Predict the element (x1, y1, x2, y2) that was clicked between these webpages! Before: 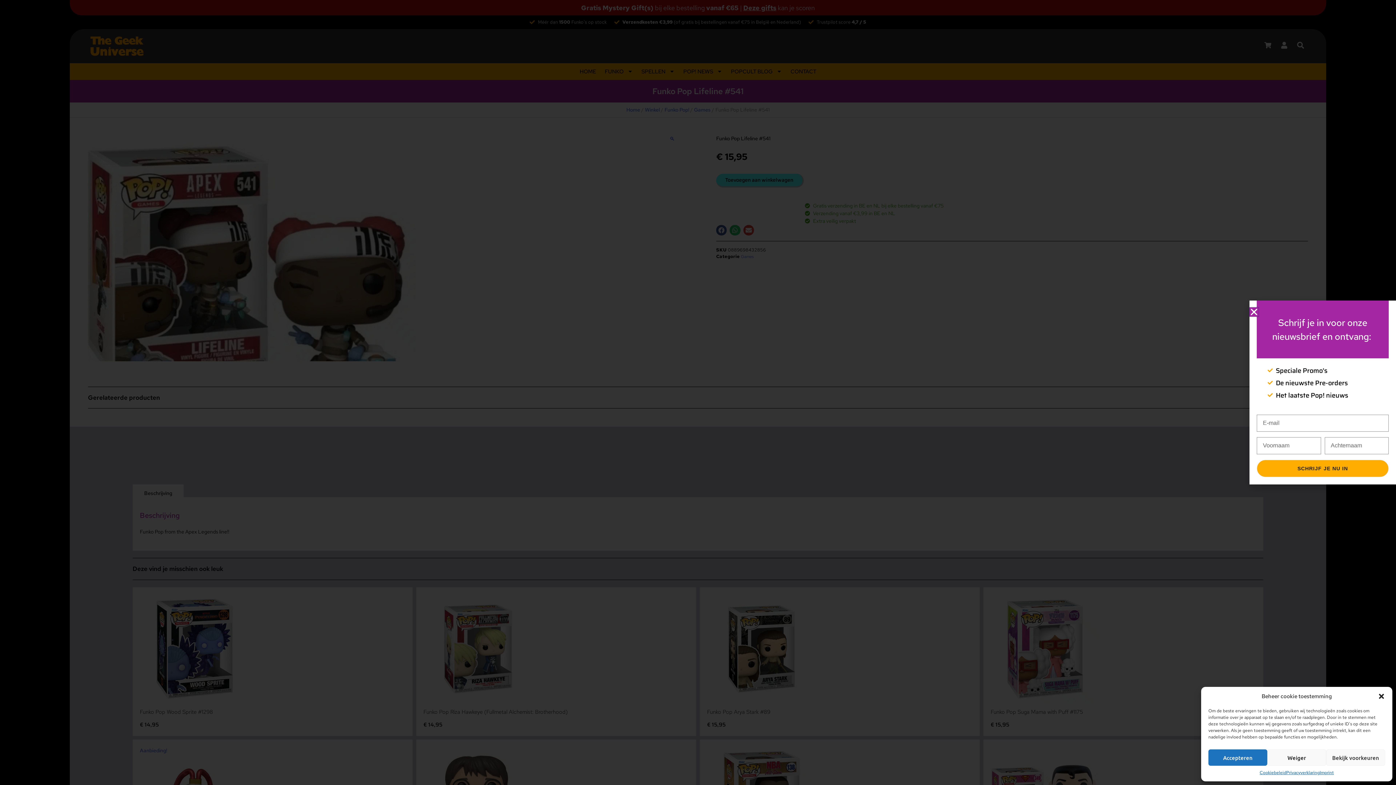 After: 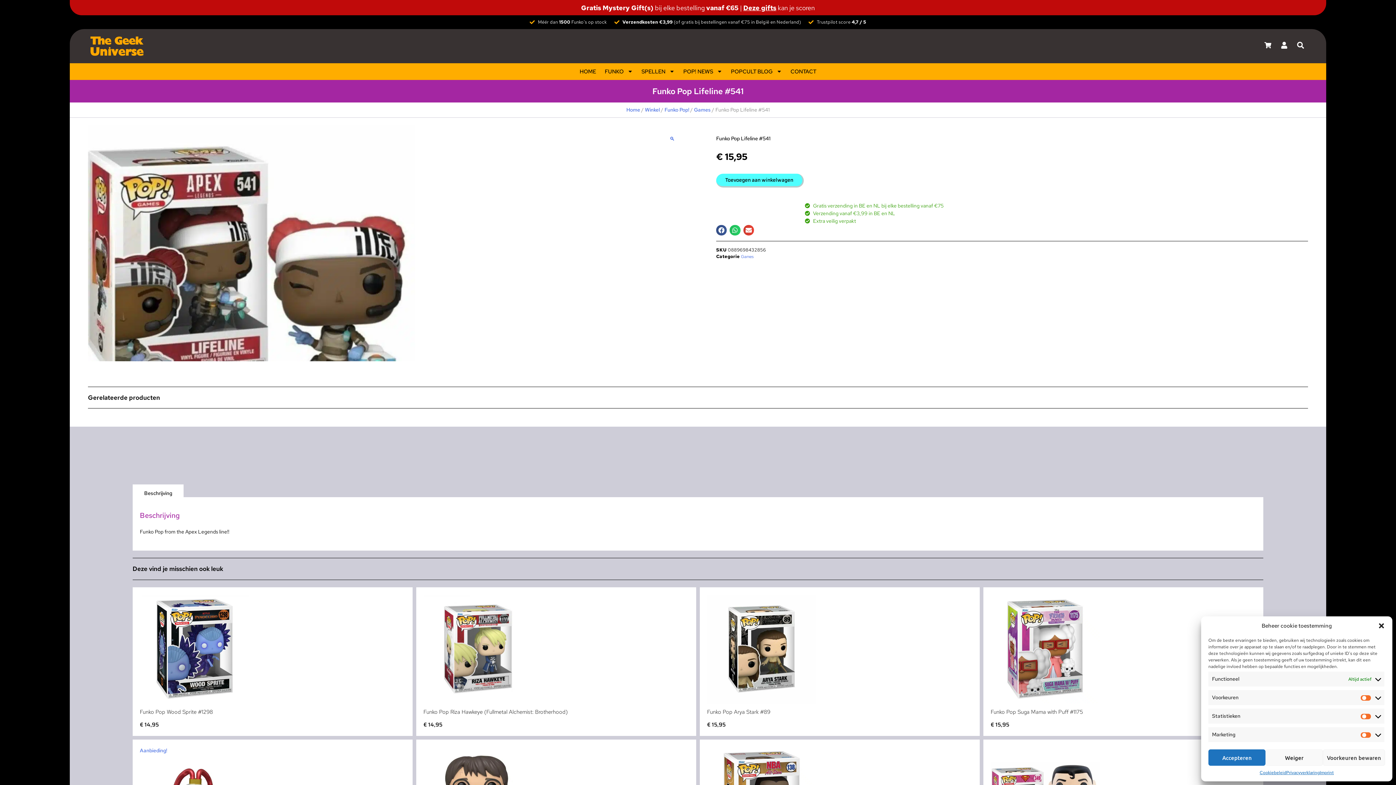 Action: label: Bekijk voorkeuren bbox: (1326, 749, 1385, 766)